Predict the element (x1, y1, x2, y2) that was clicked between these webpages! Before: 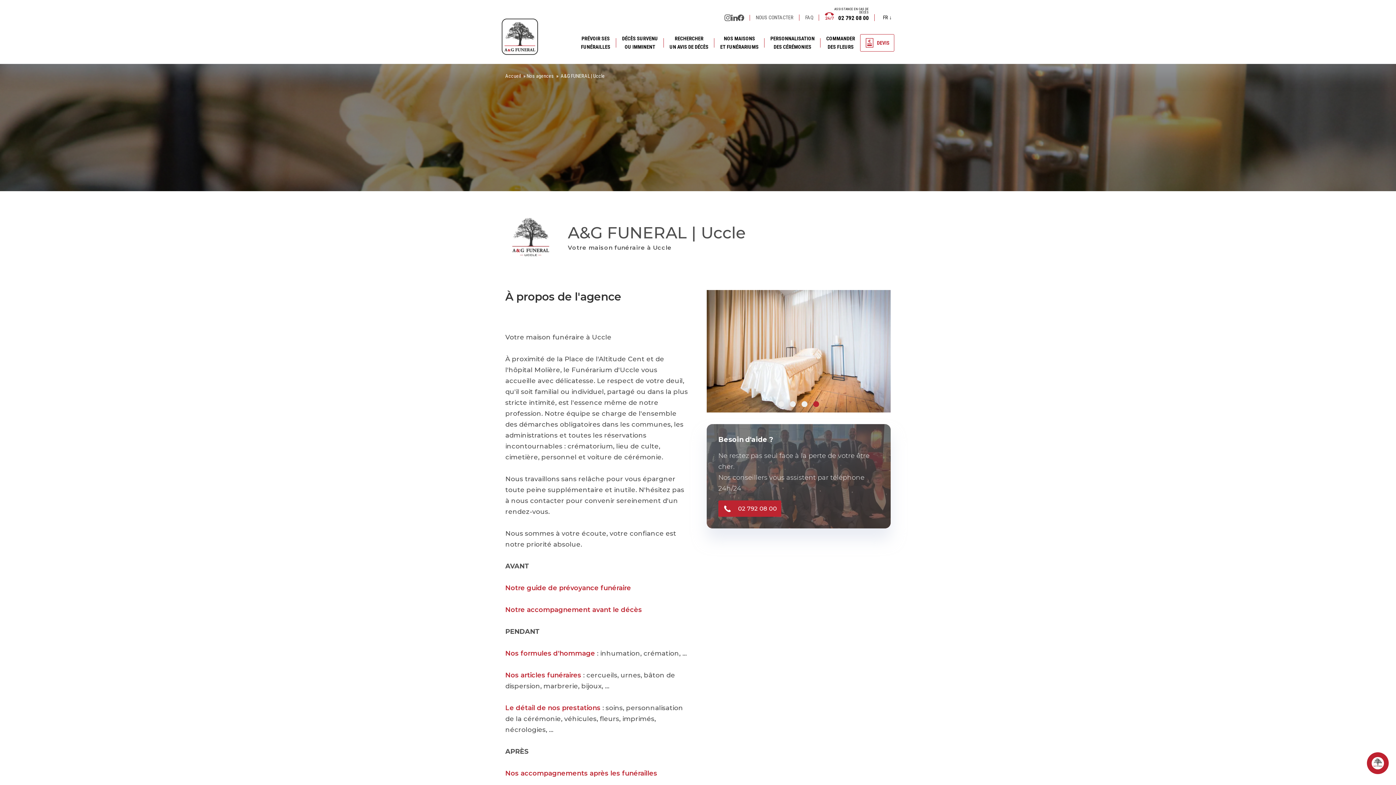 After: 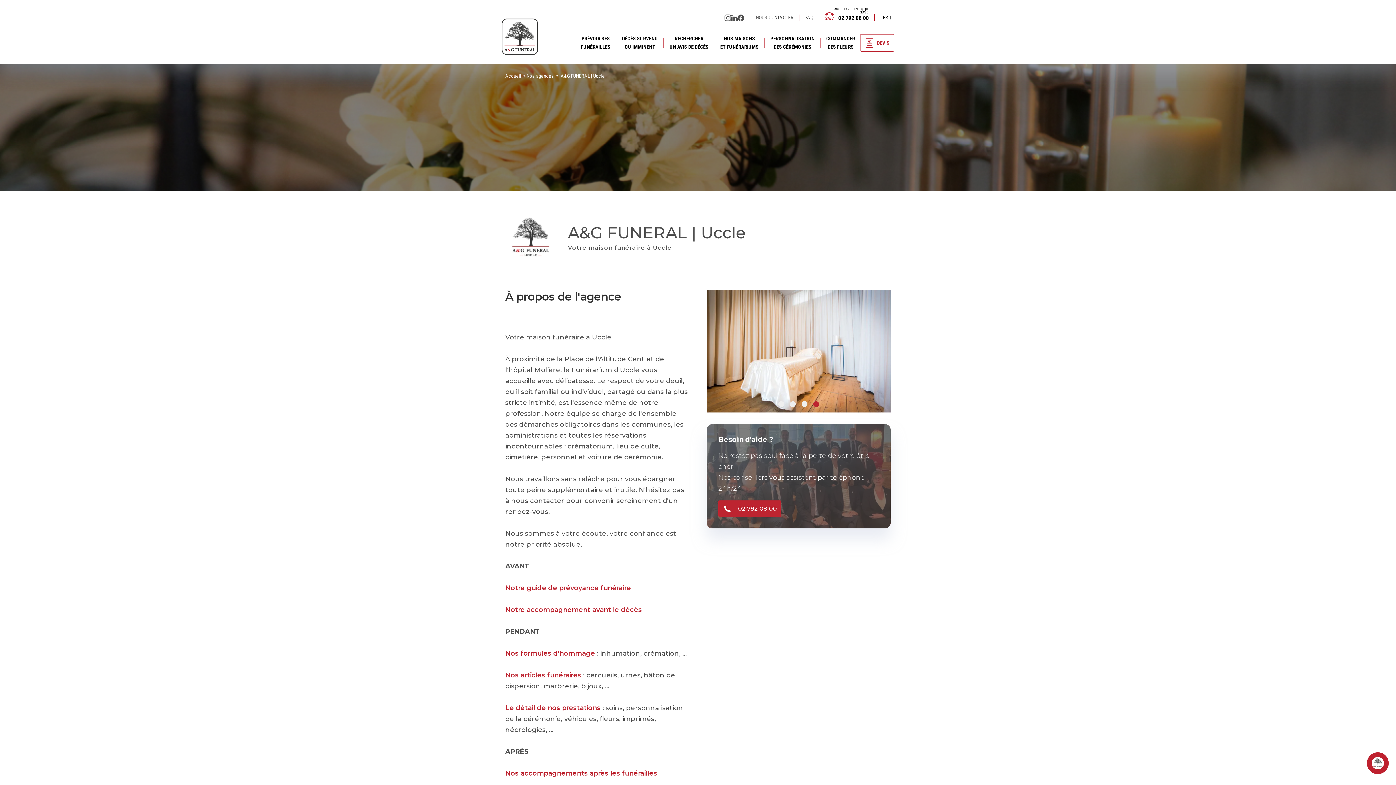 Action: label: Carousel Page 4 bbox: (813, 401, 819, 407)